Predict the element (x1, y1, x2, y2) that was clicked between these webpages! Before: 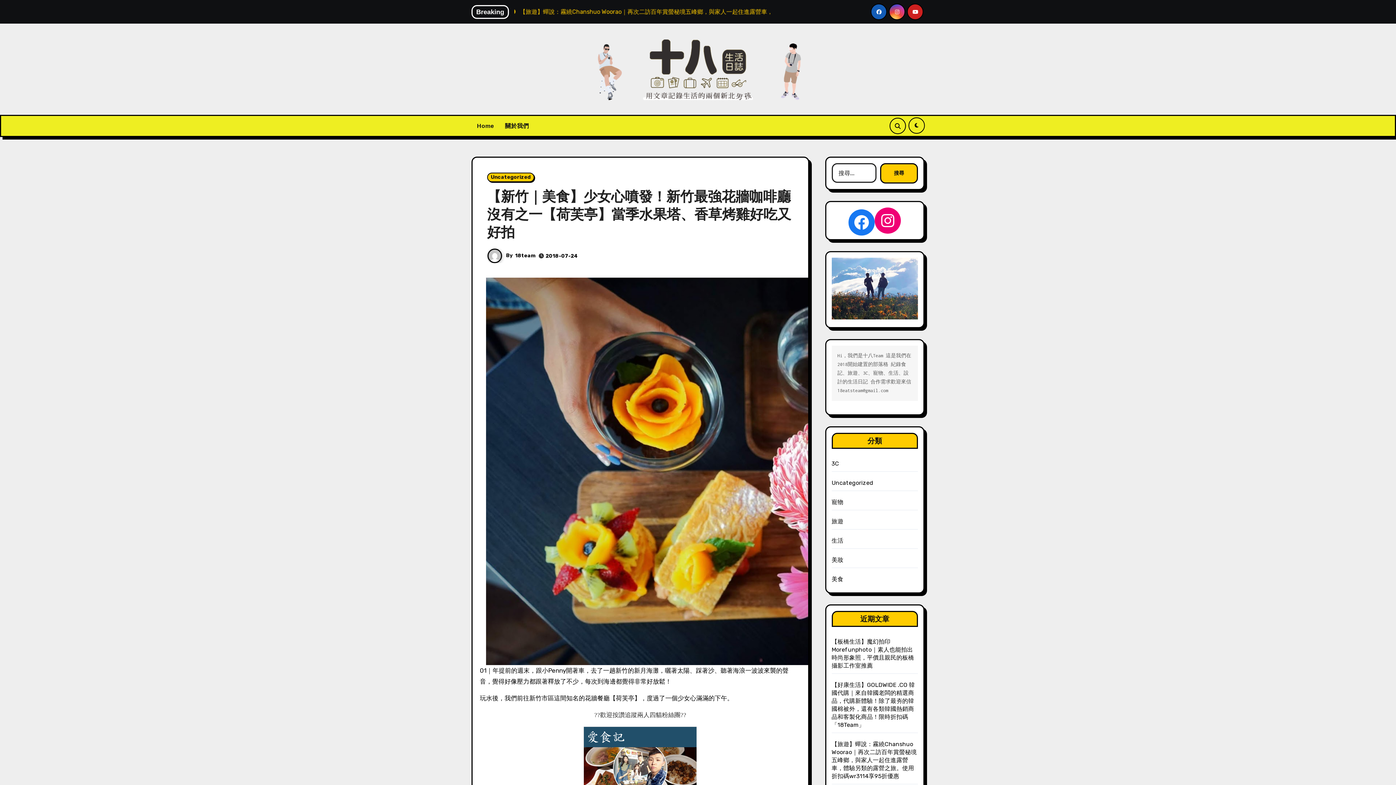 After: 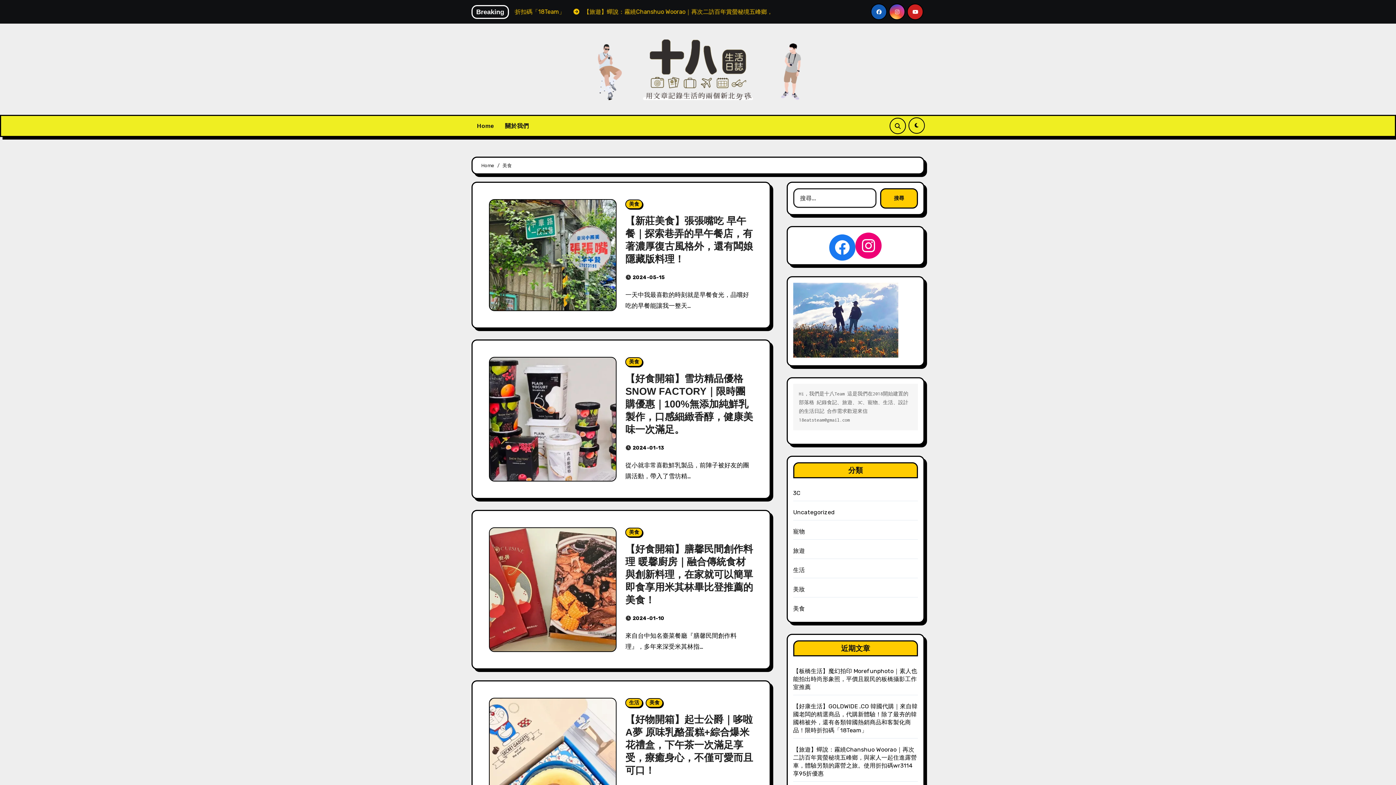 Action: bbox: (831, 575, 843, 582) label: 美食